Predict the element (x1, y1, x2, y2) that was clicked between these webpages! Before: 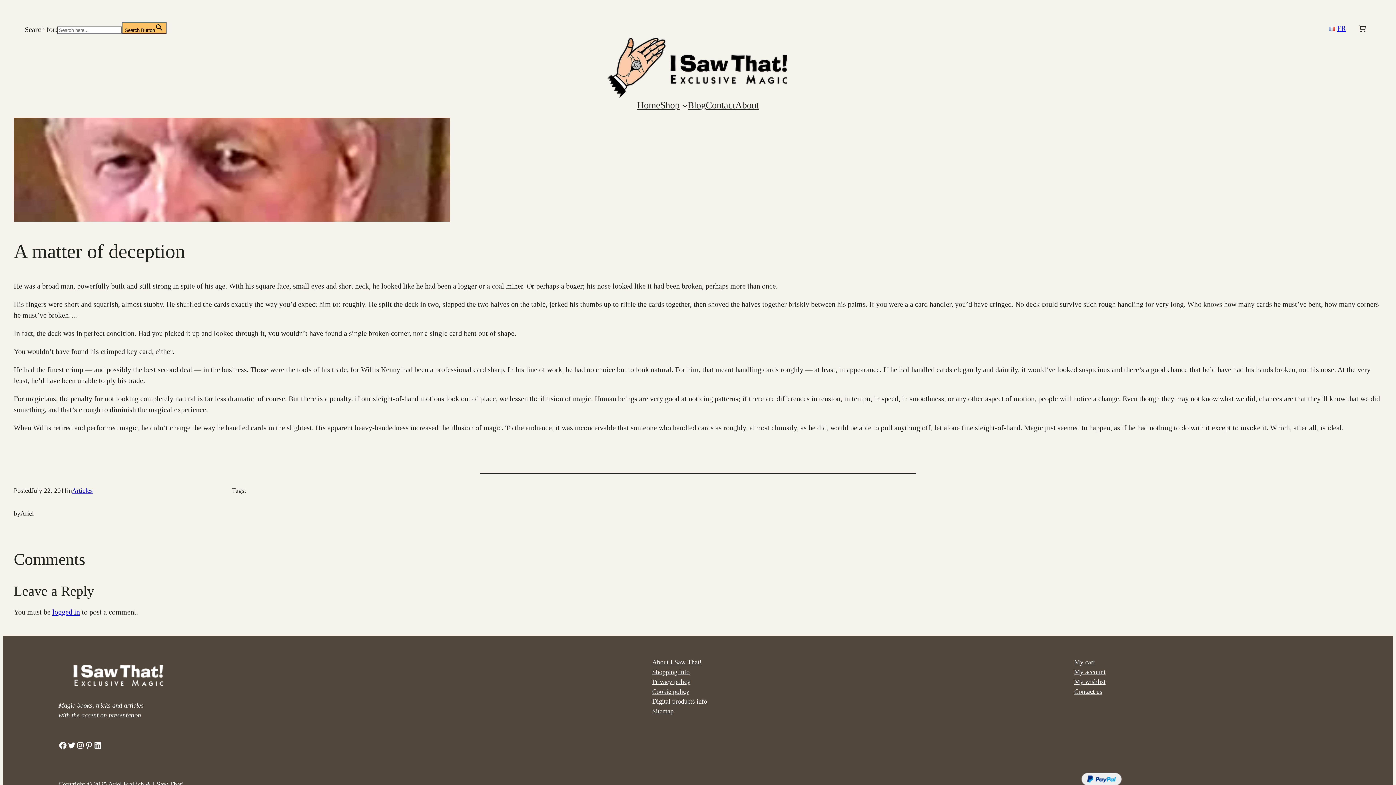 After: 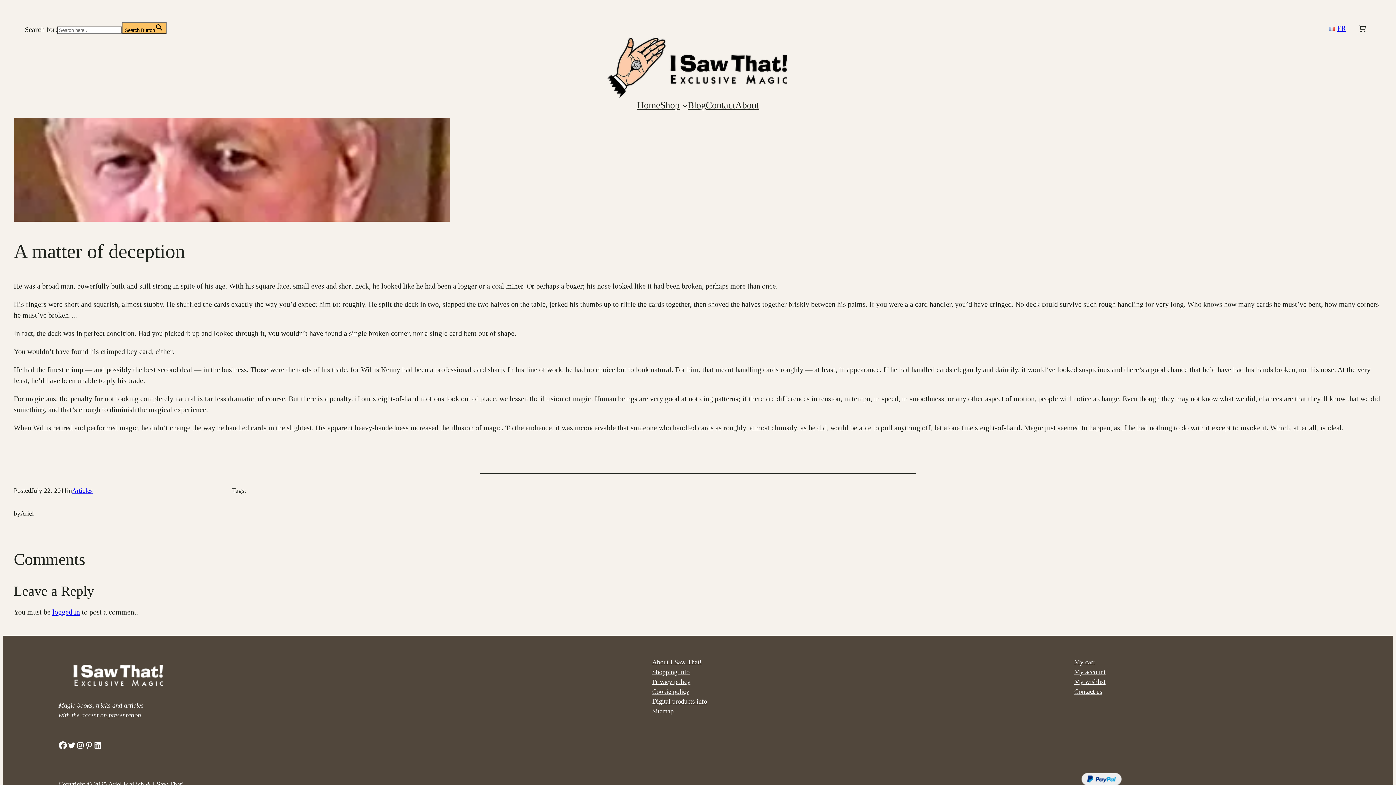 Action: bbox: (58, 741, 67, 750) label: Facebook